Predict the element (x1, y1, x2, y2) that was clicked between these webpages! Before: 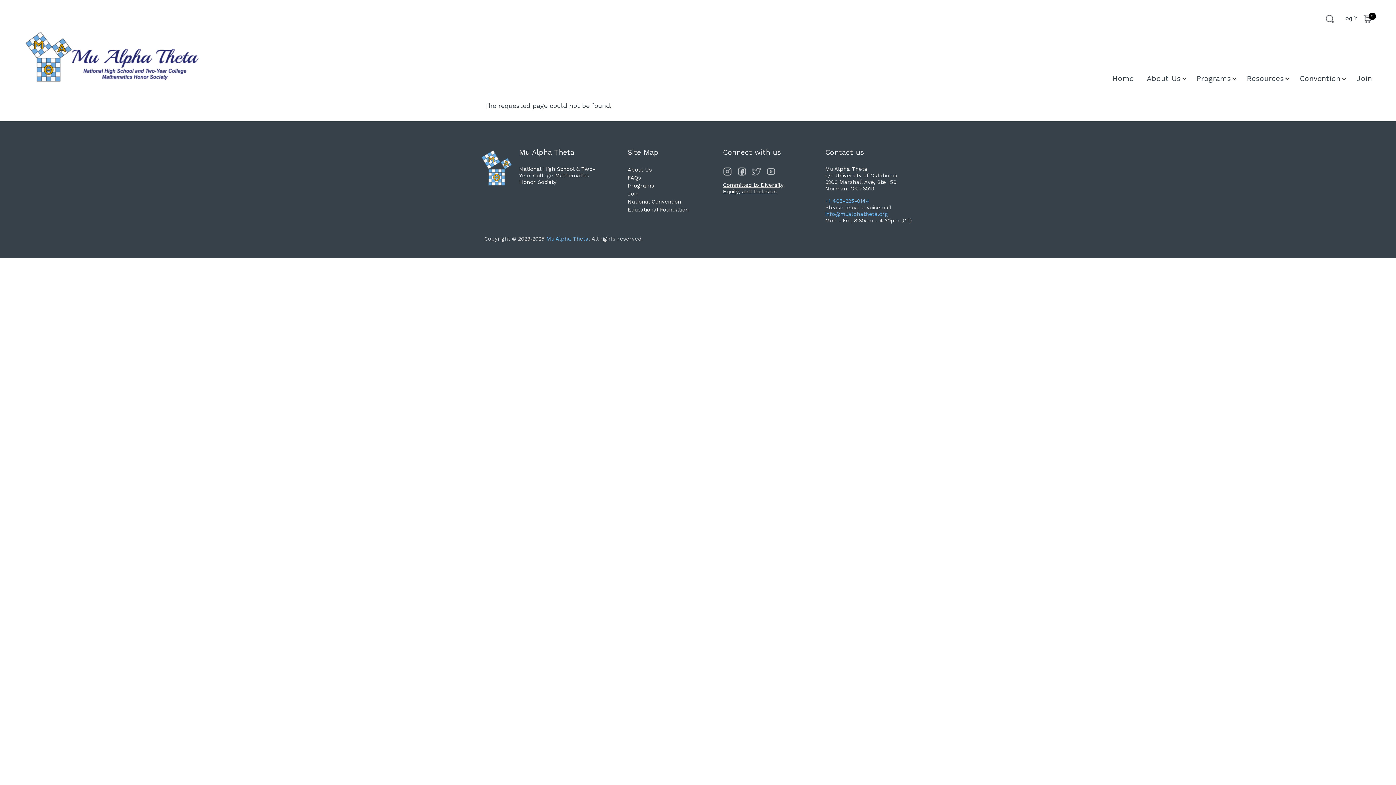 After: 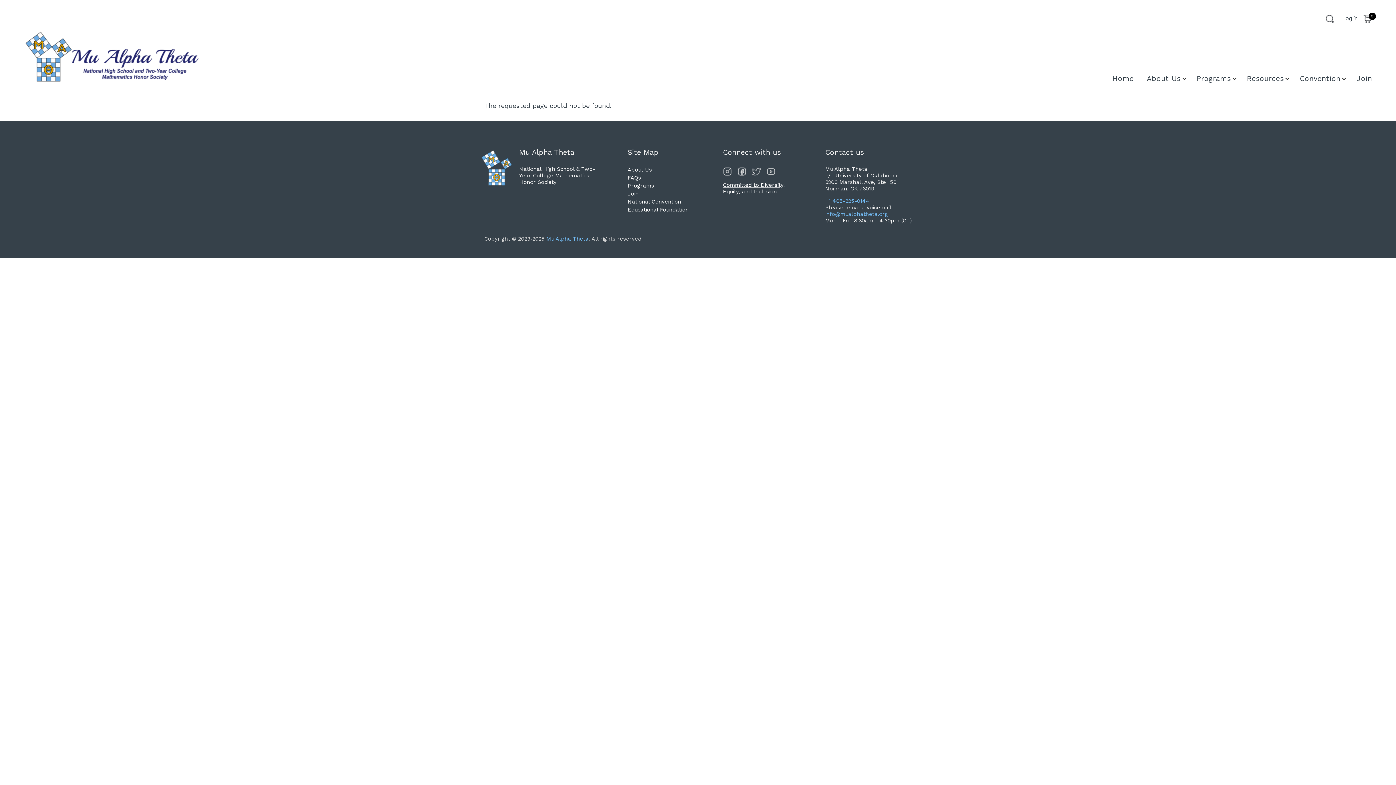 Action: bbox: (1147, 73, 1180, 83) label: About Us